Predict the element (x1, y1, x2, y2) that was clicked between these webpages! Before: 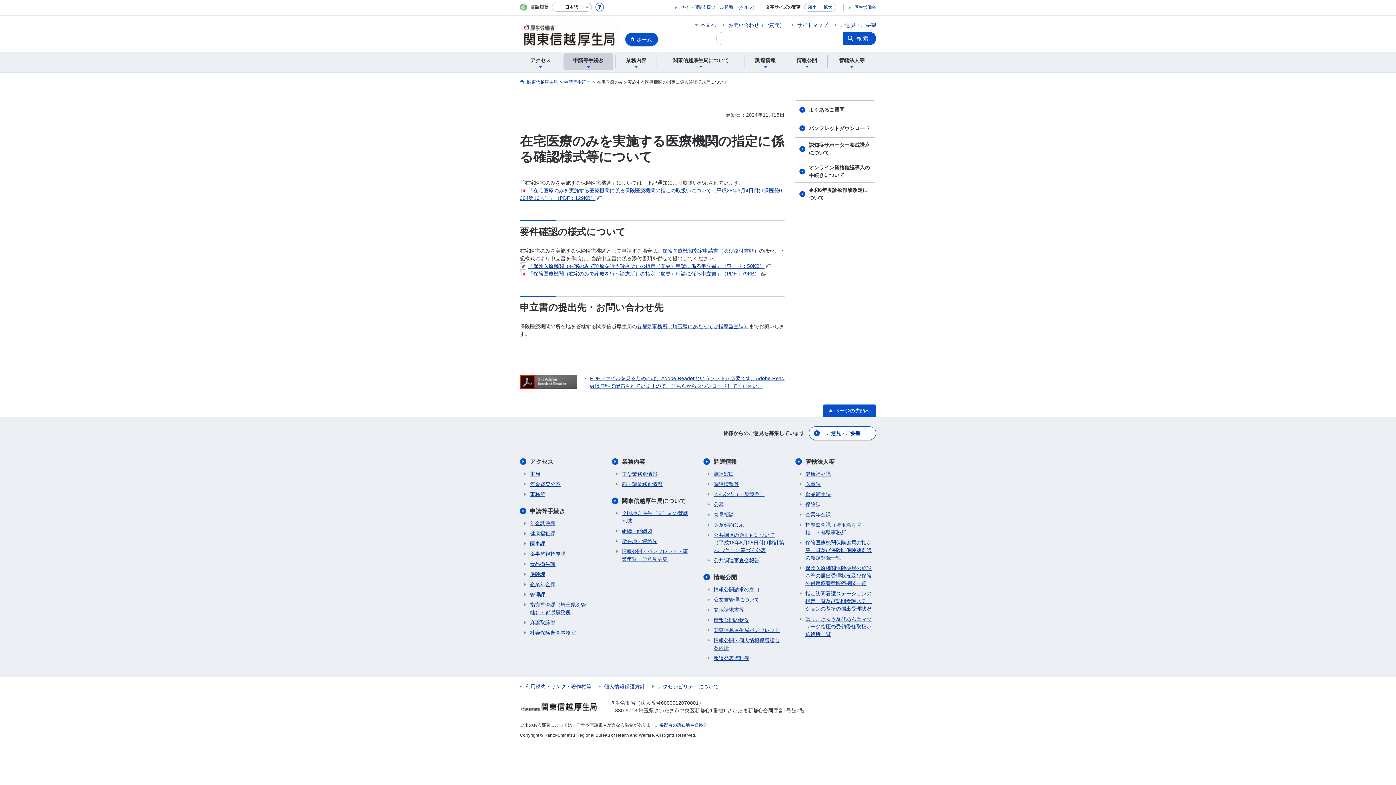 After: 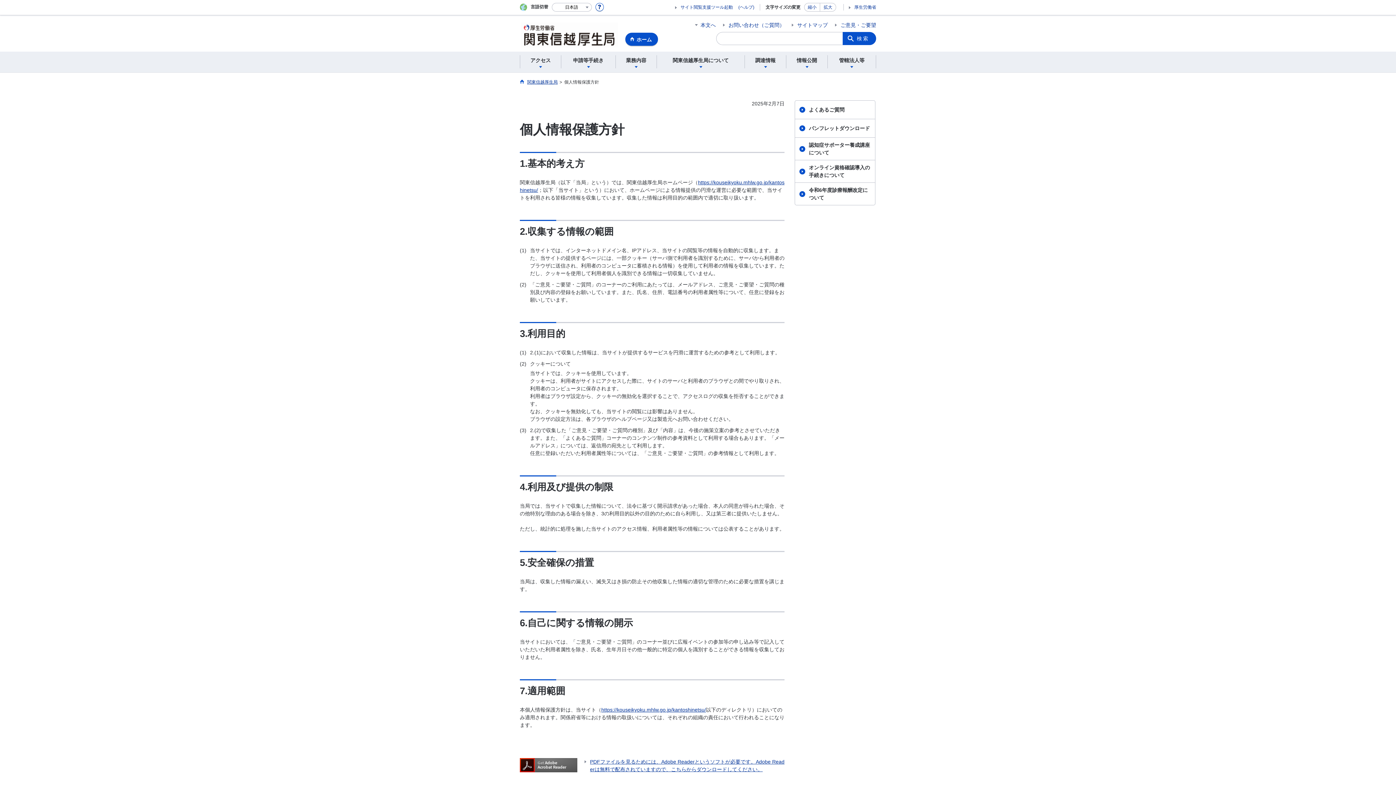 Action: label: 個人情報保護方針 bbox: (598, 684, 645, 689)